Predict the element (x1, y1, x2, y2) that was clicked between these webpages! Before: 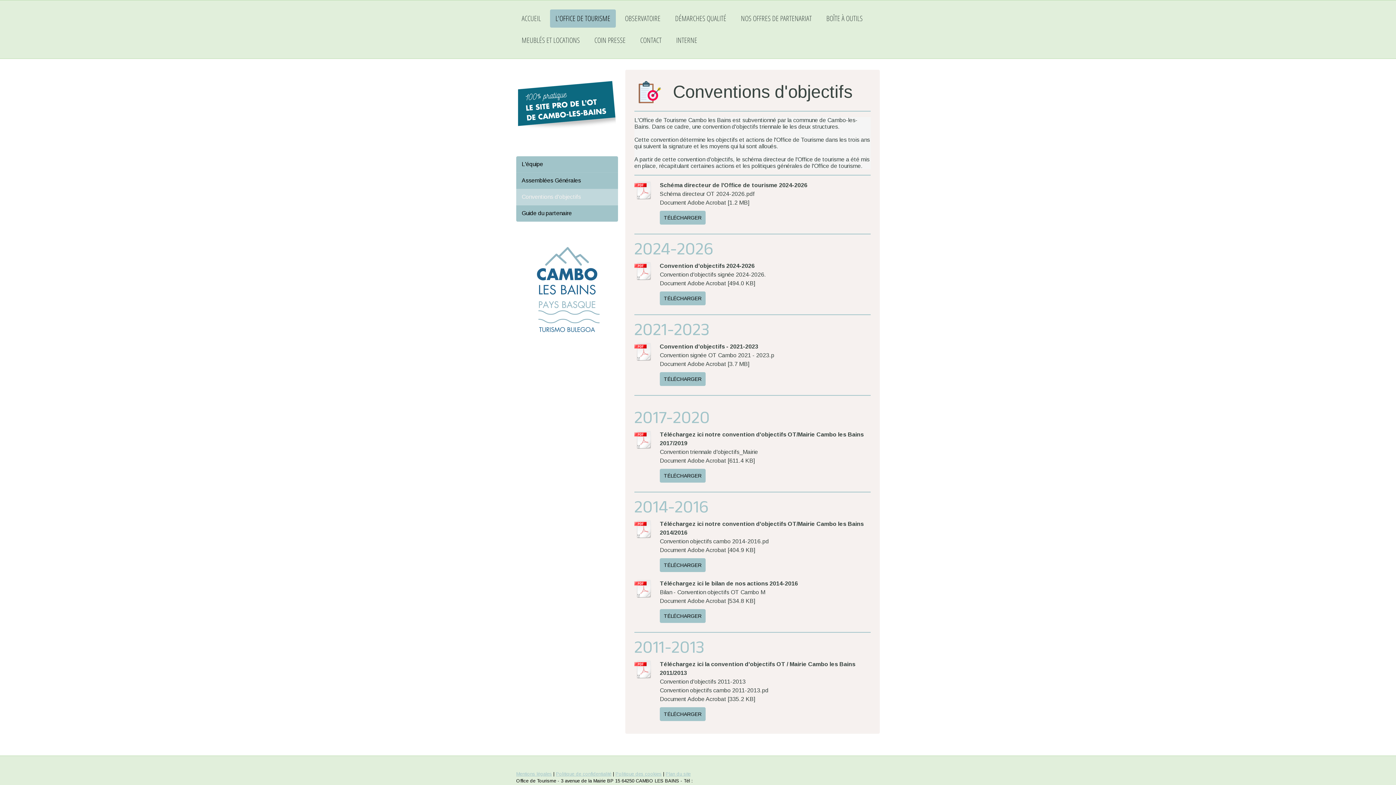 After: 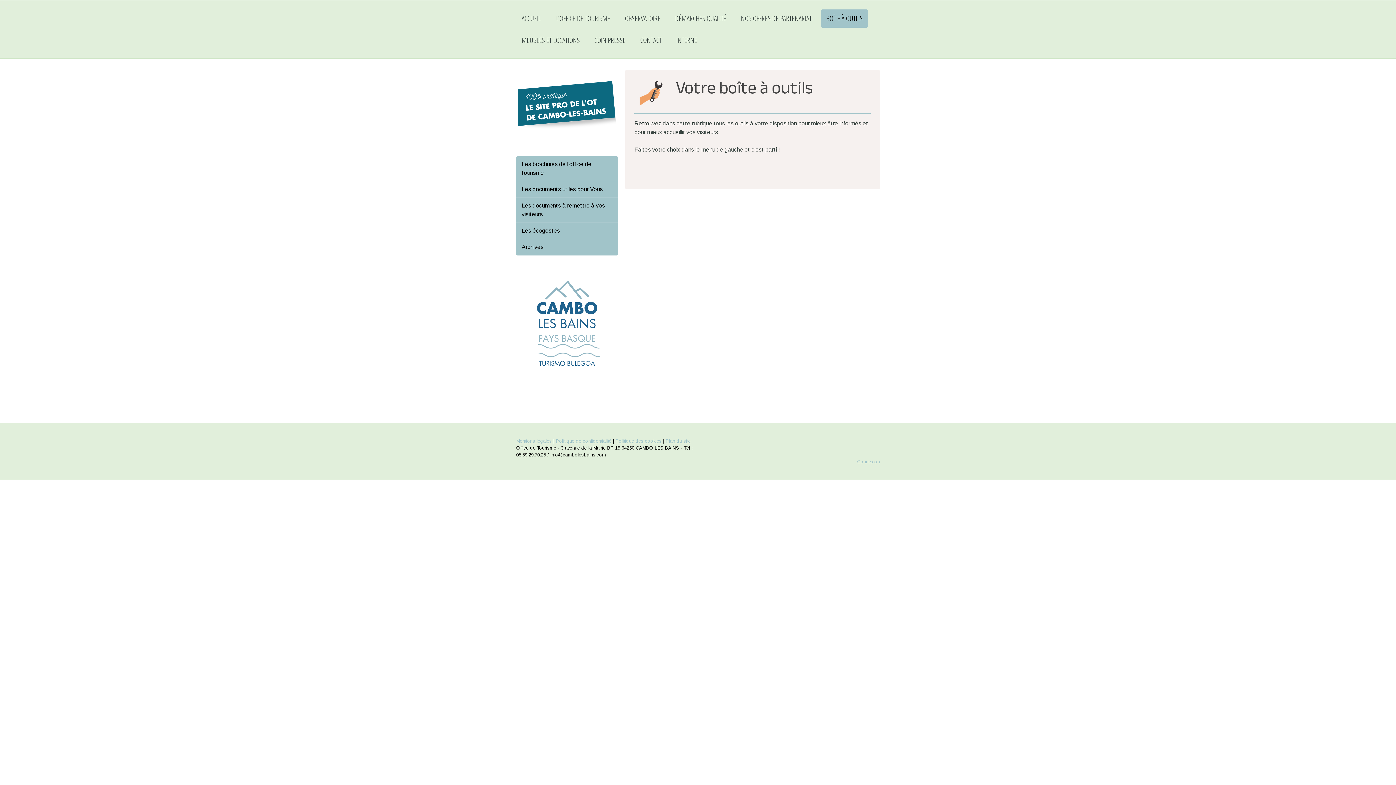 Action: bbox: (821, 9, 868, 27) label: BOÎTE À OUTILS